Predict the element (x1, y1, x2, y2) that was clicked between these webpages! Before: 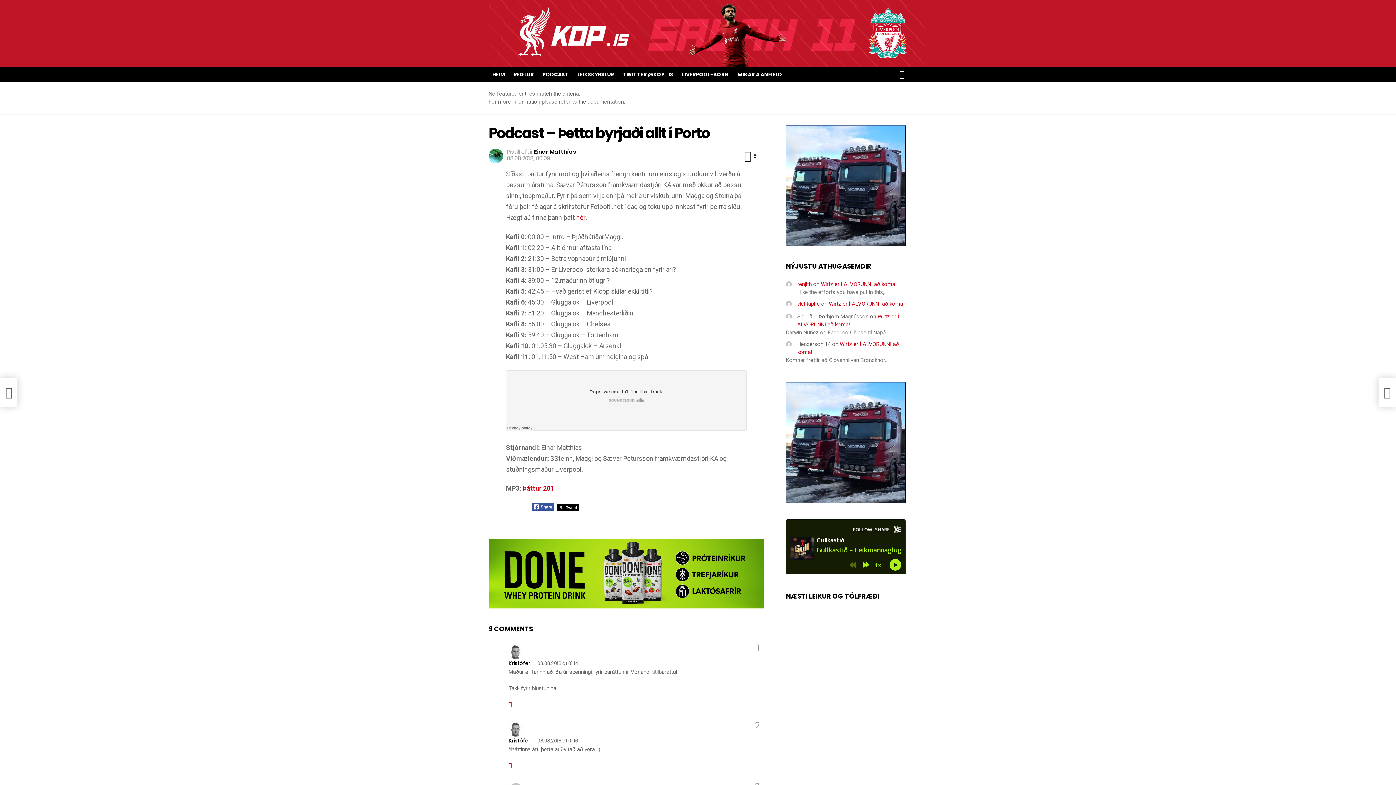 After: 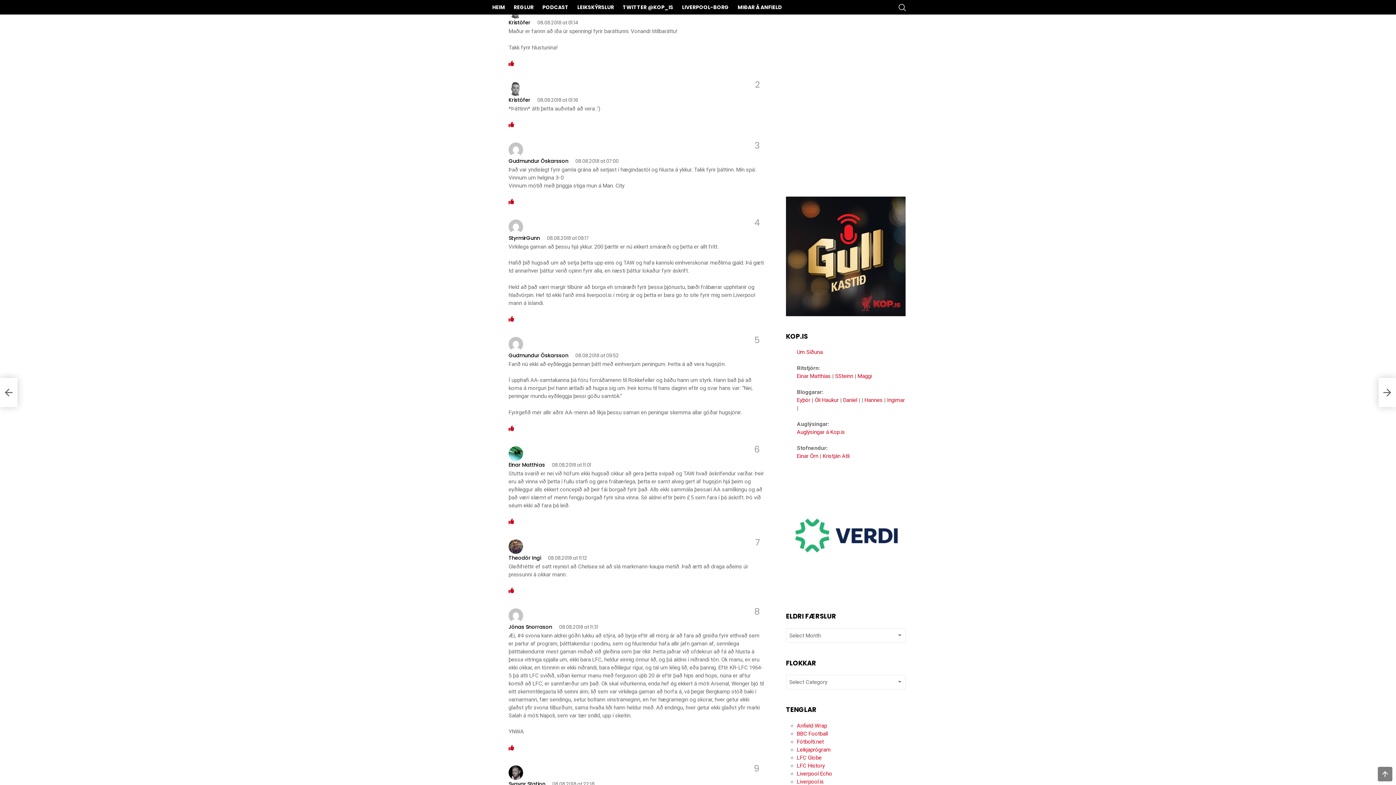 Action: label: 08.08.2018 at 01:14 bbox: (537, 660, 578, 667)